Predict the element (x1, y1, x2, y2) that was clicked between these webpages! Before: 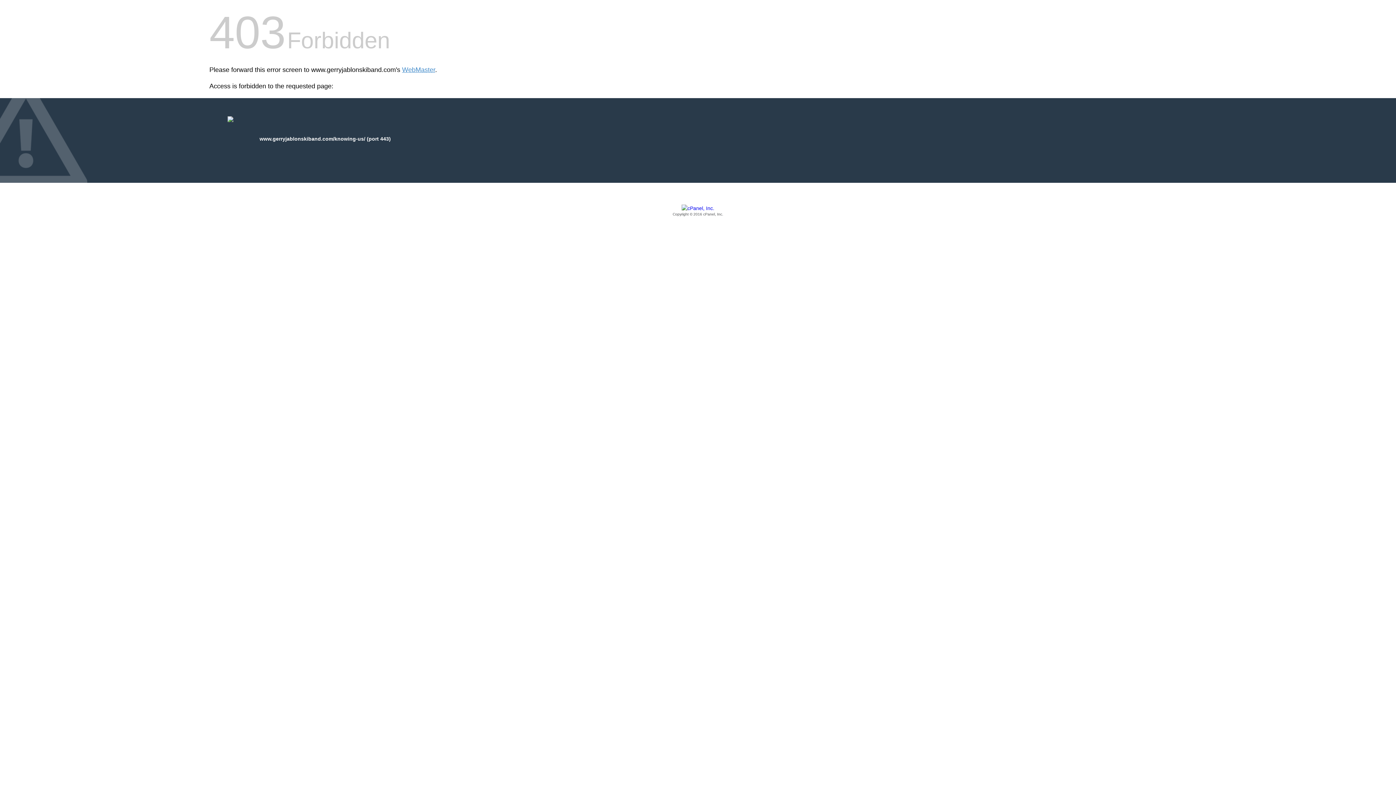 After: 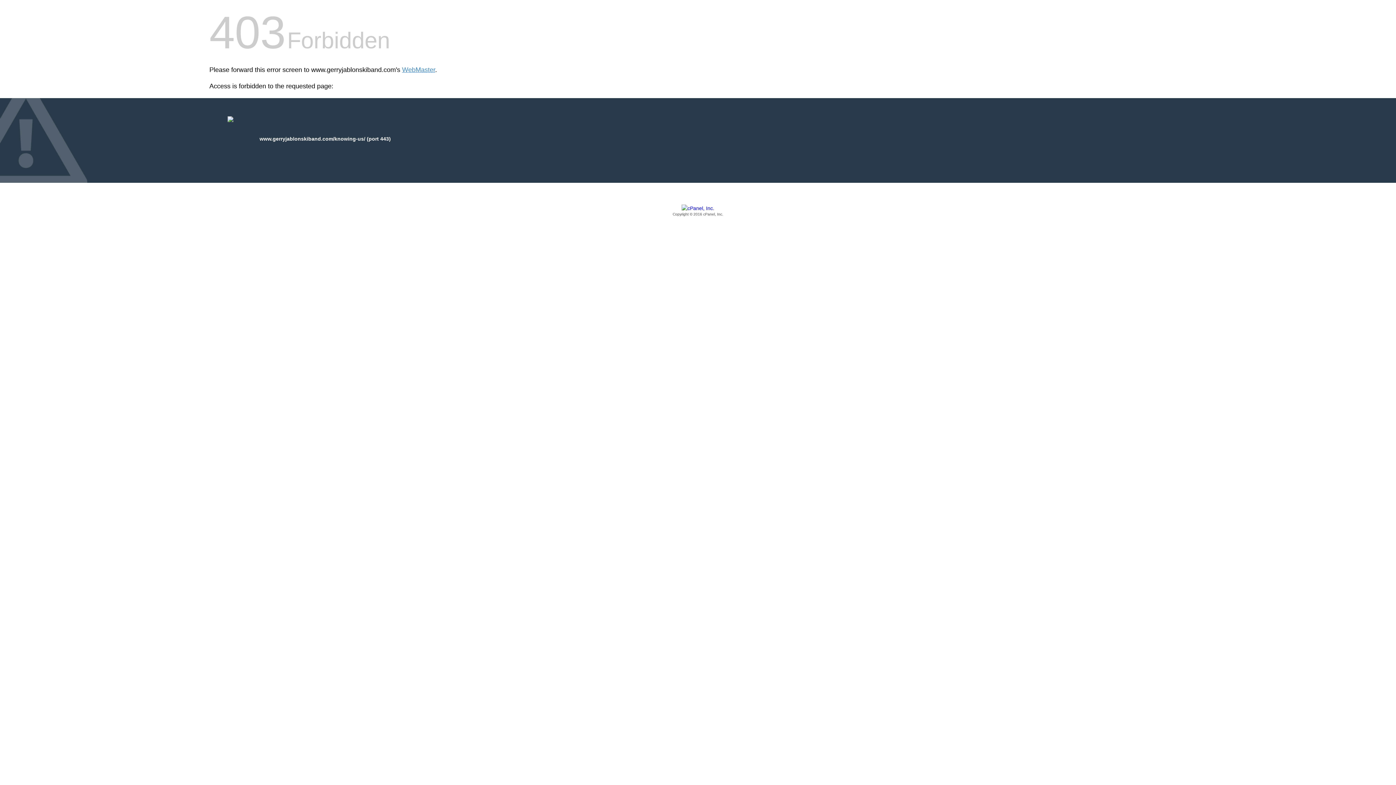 Action: bbox: (209, 205, 1186, 217) label: Copyright © 2016 cPanel, Inc.